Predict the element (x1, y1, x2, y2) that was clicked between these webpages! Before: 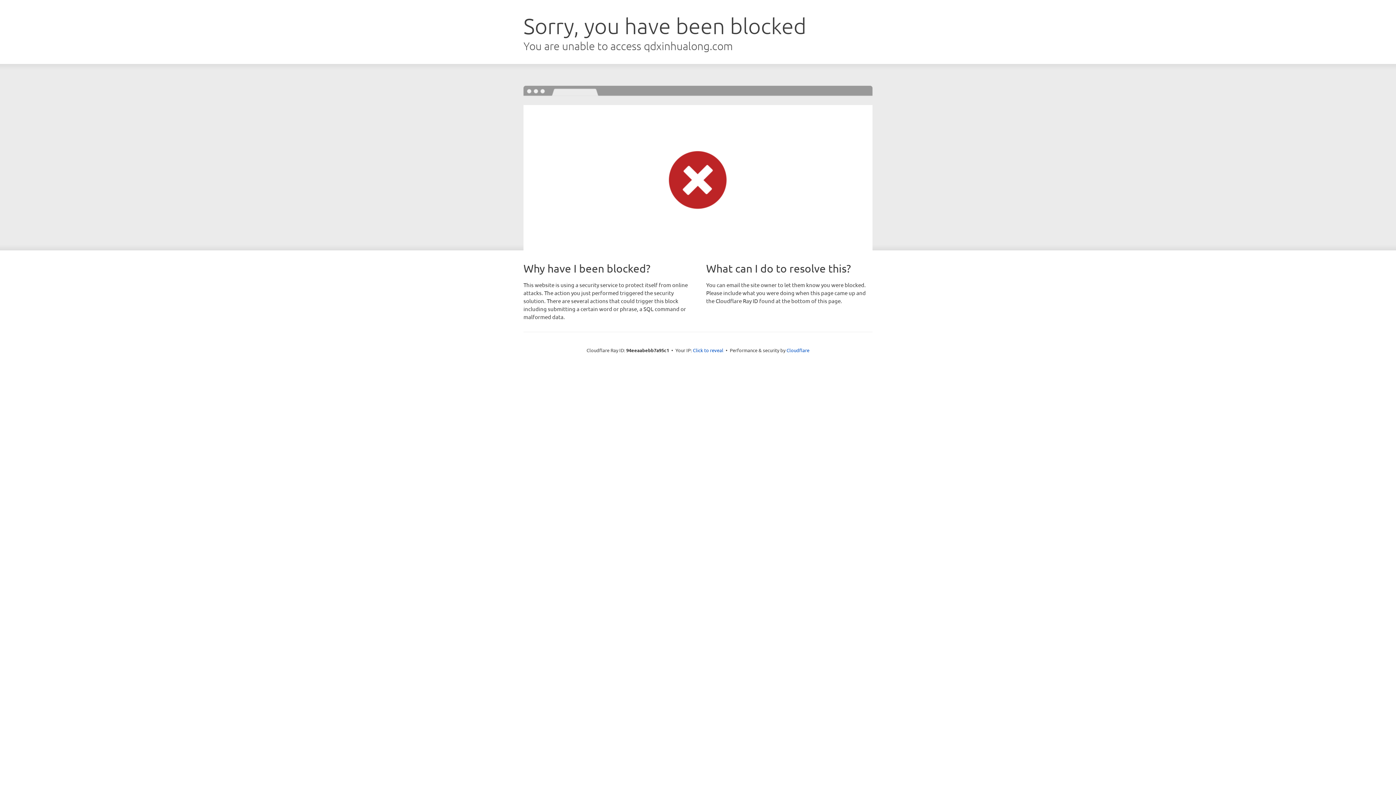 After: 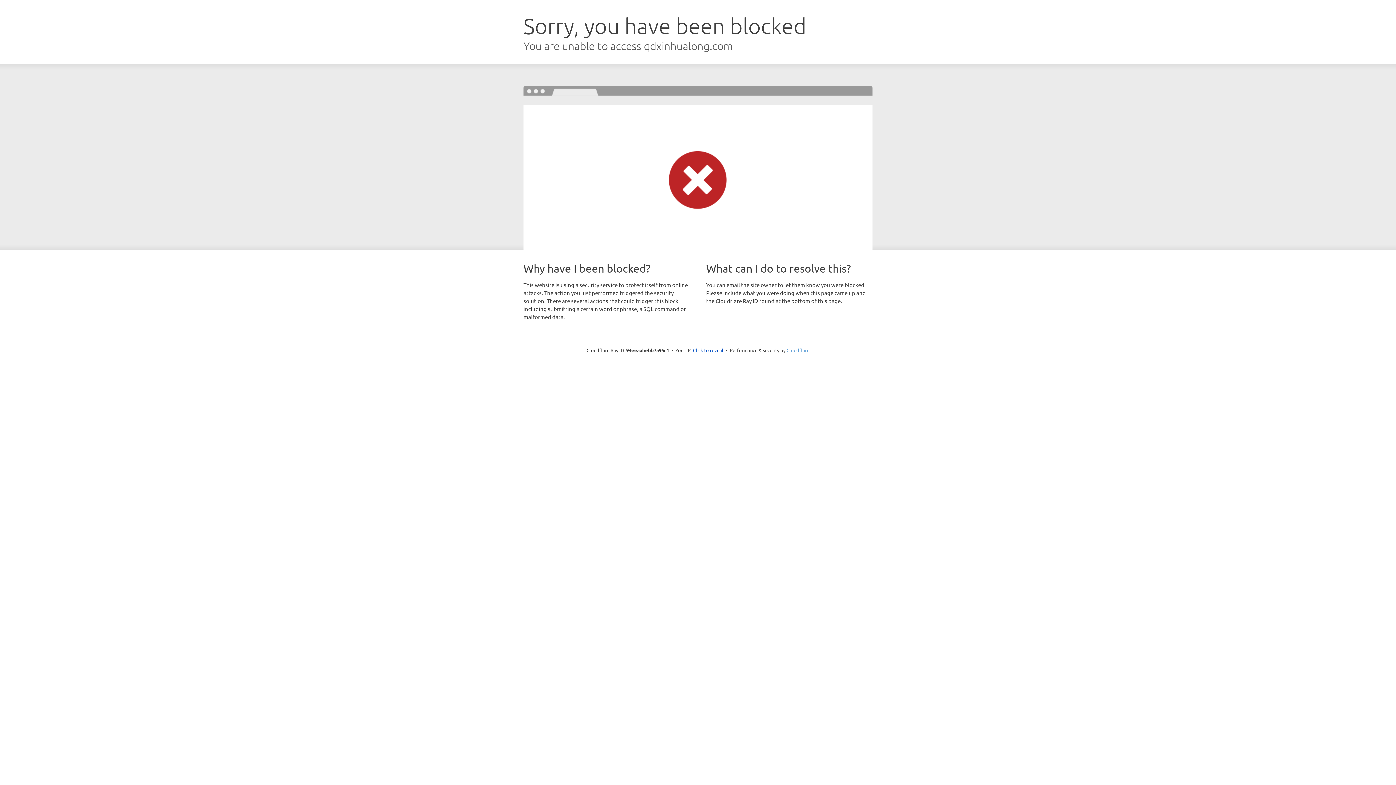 Action: bbox: (786, 347, 809, 353) label: Cloudflare